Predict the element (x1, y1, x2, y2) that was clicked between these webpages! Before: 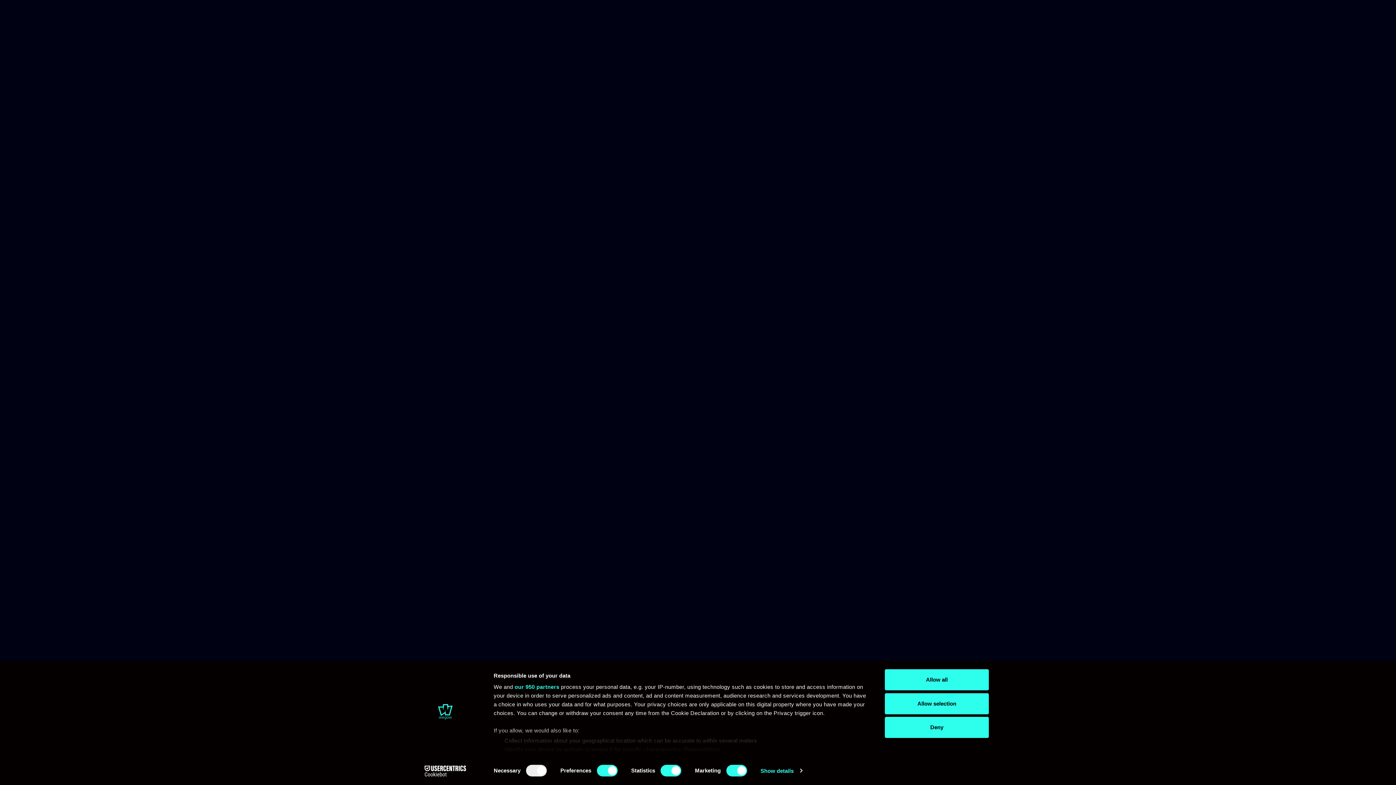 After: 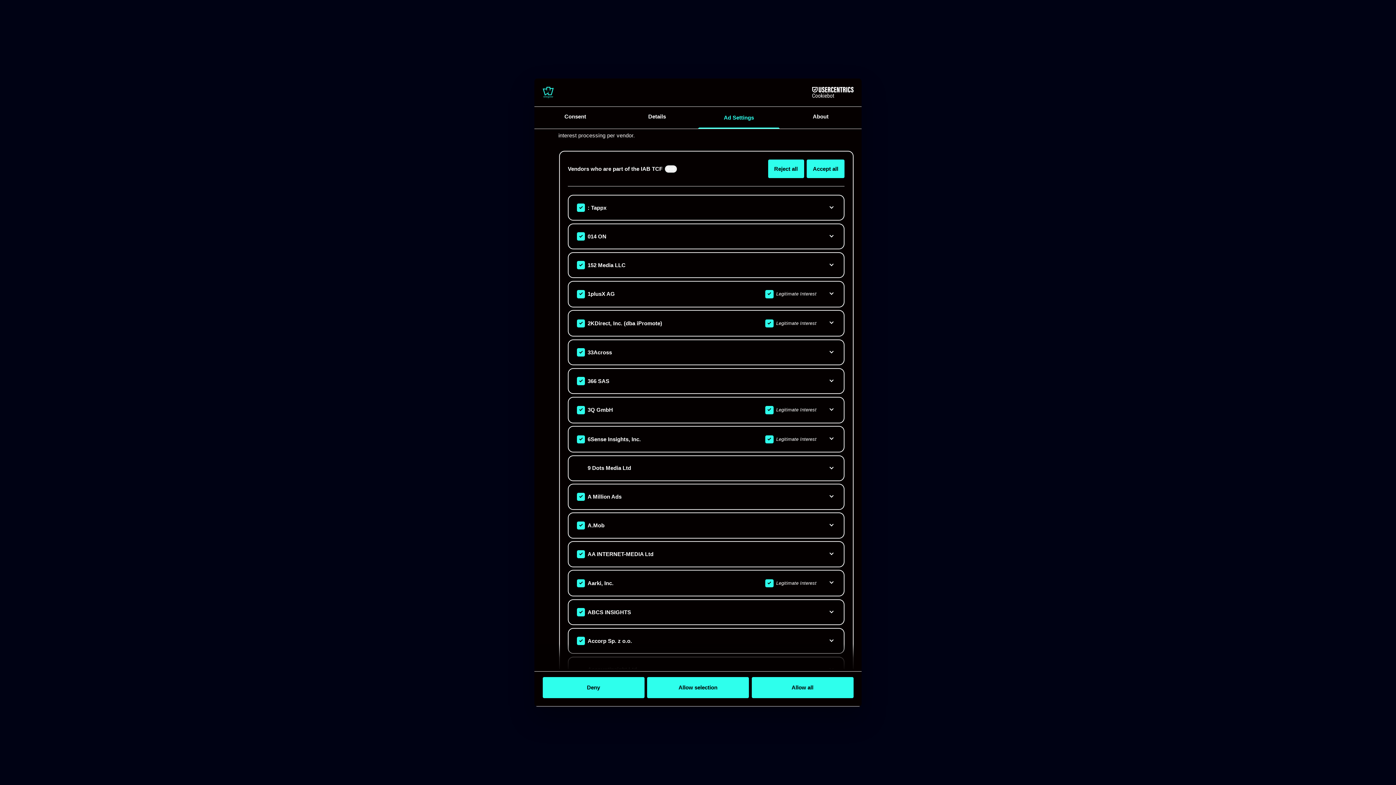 Action: bbox: (514, 684, 559, 690) label: our 950 partners